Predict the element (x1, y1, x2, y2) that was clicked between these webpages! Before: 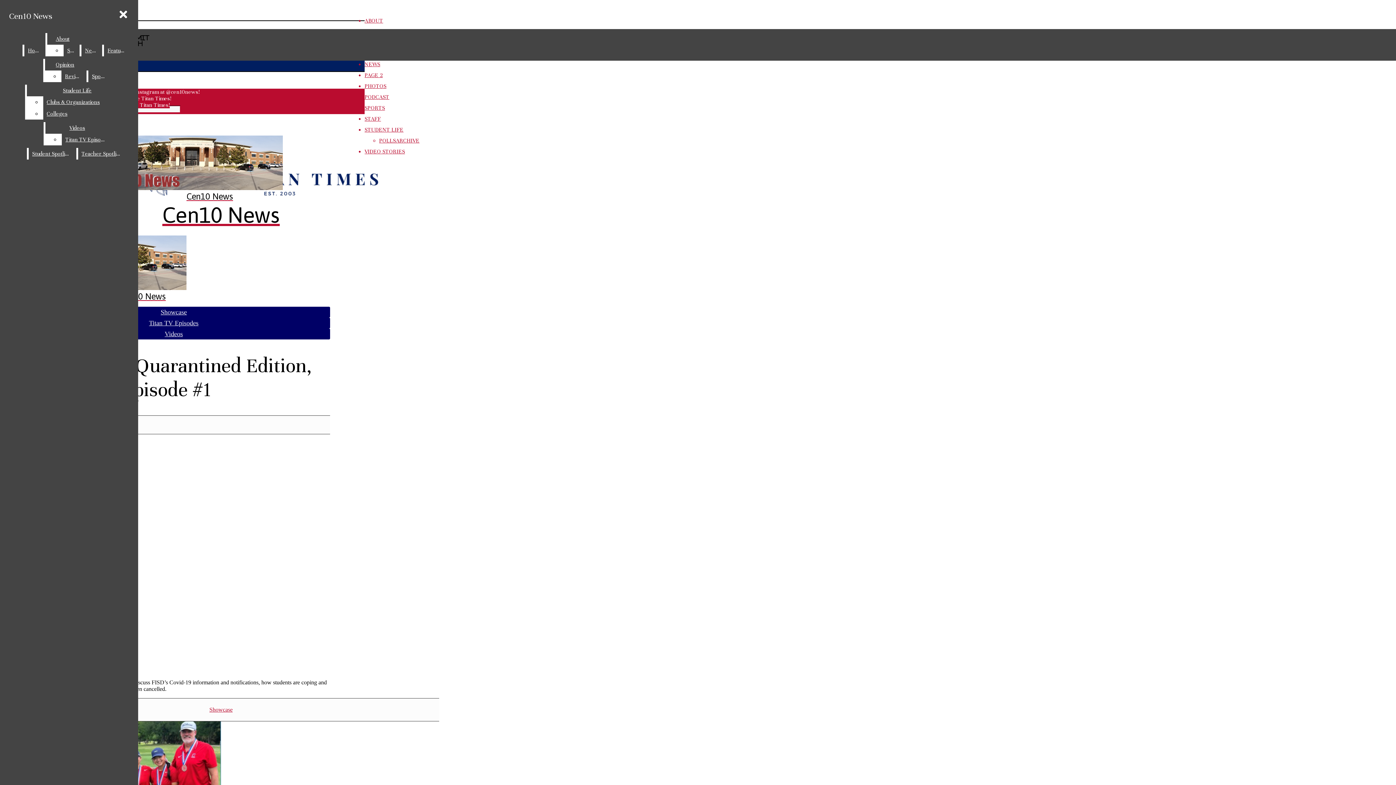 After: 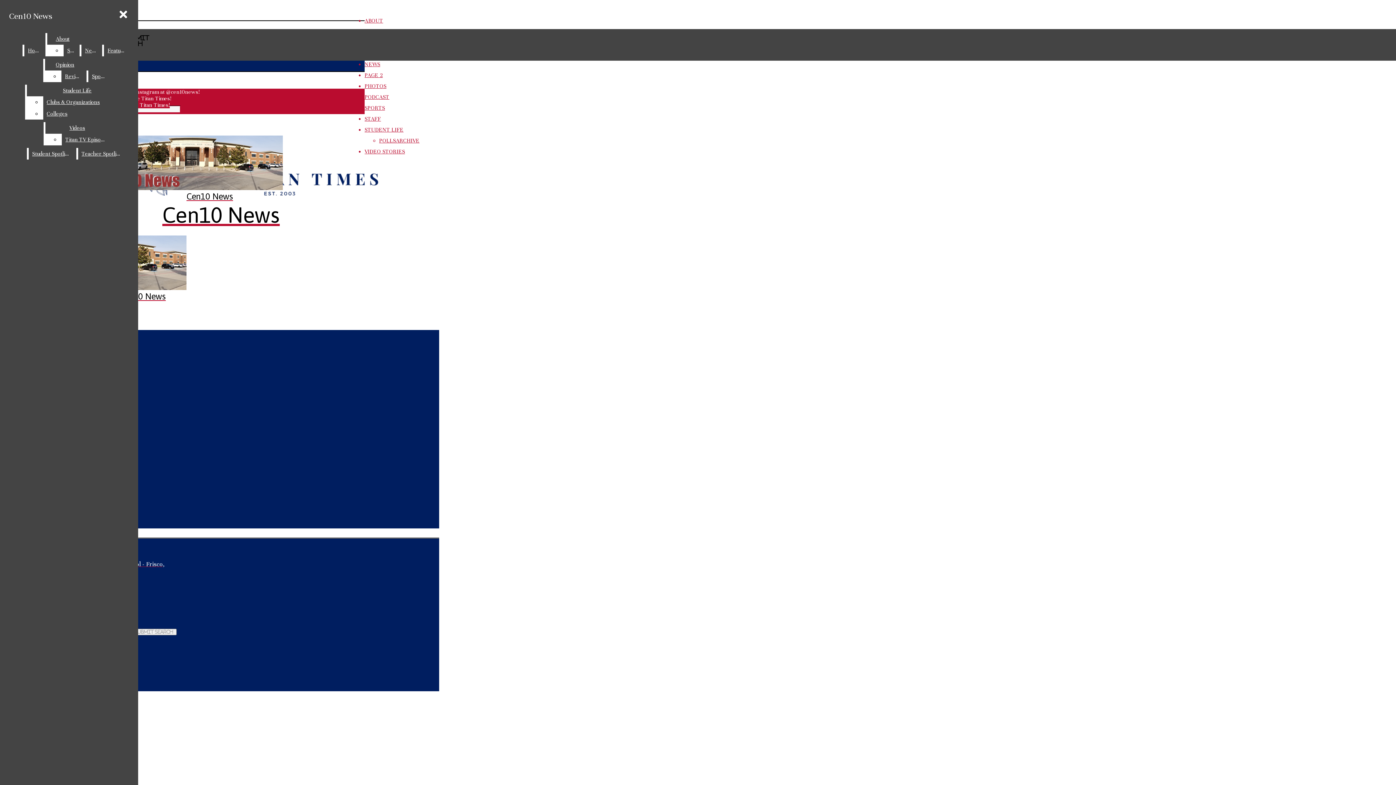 Action: bbox: (364, 61, 380, 67) label: NEWS